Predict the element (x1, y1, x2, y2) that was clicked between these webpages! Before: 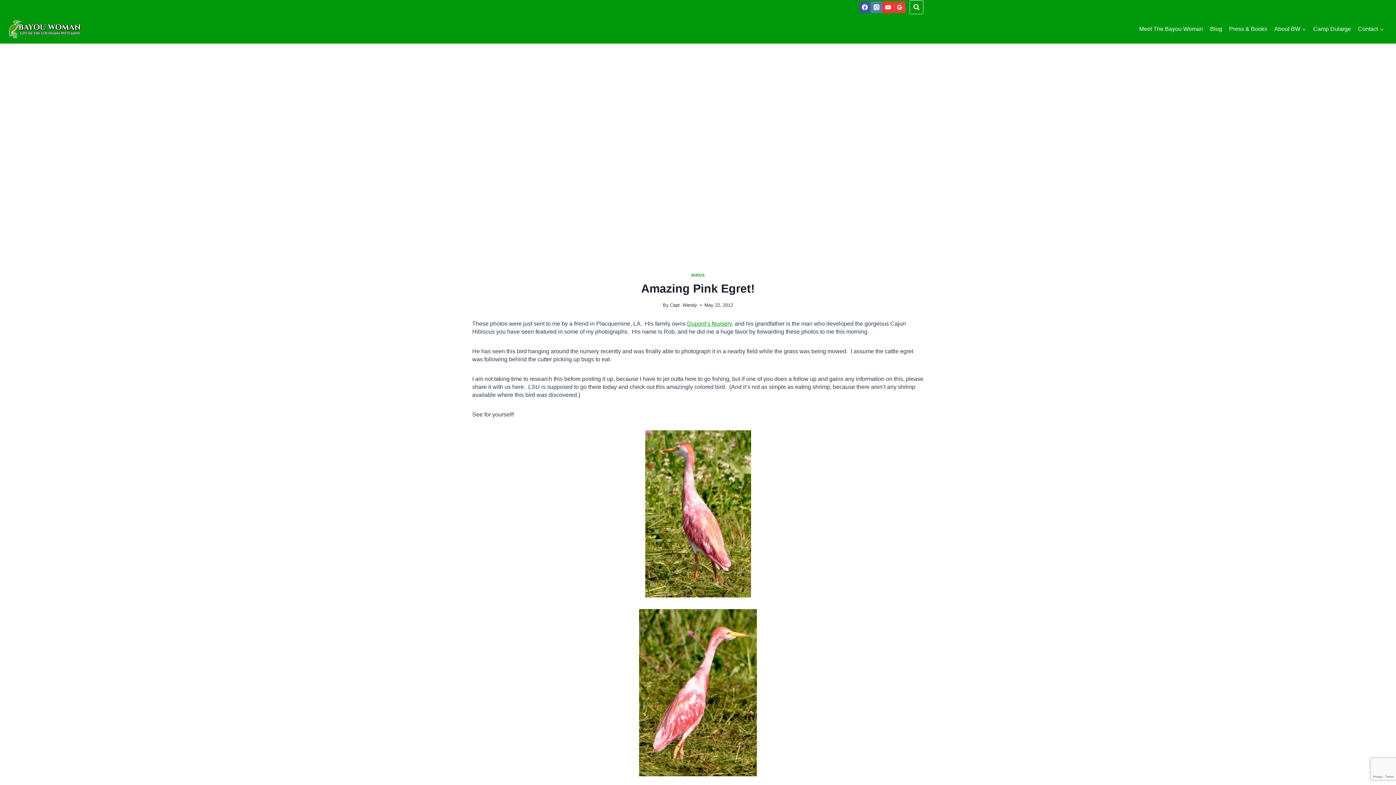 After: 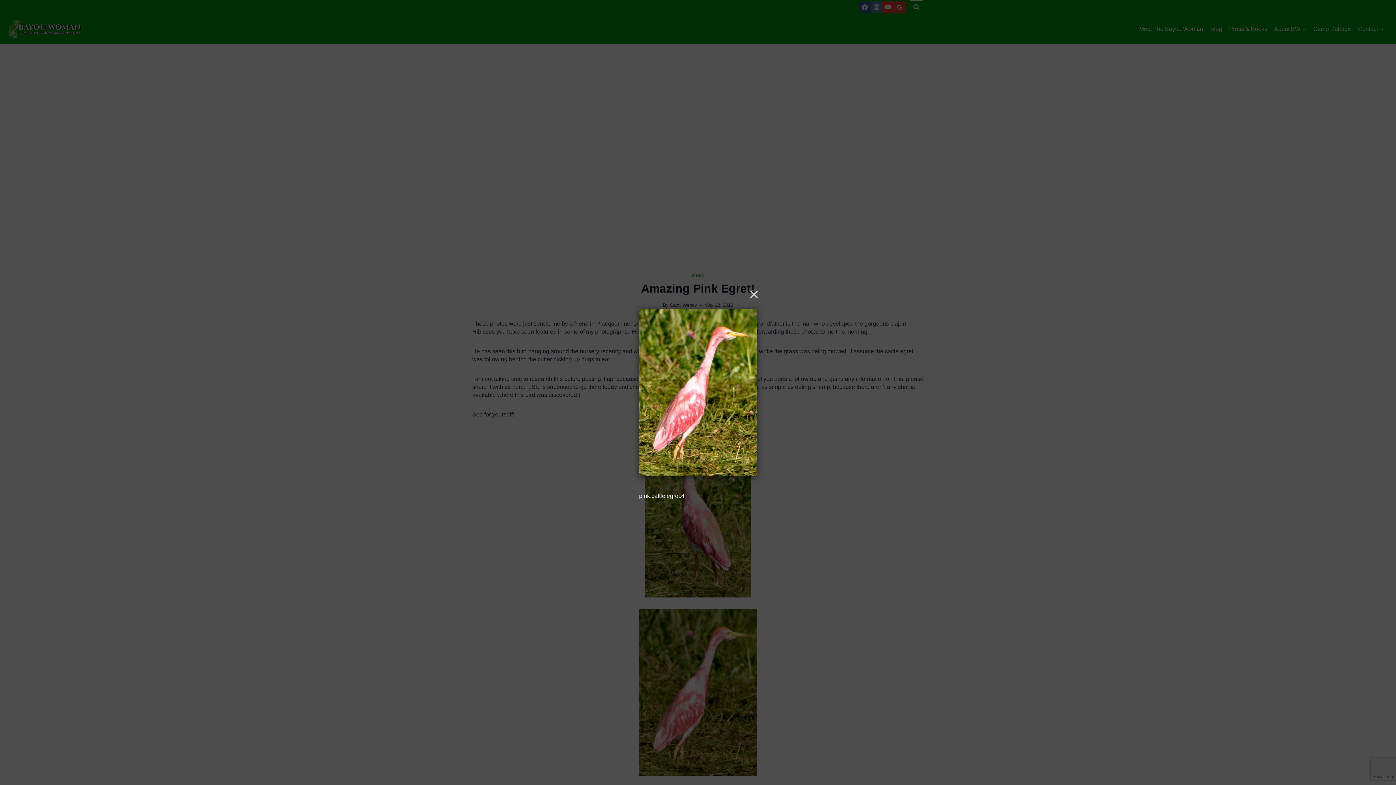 Action: bbox: (472, 609, 924, 776)